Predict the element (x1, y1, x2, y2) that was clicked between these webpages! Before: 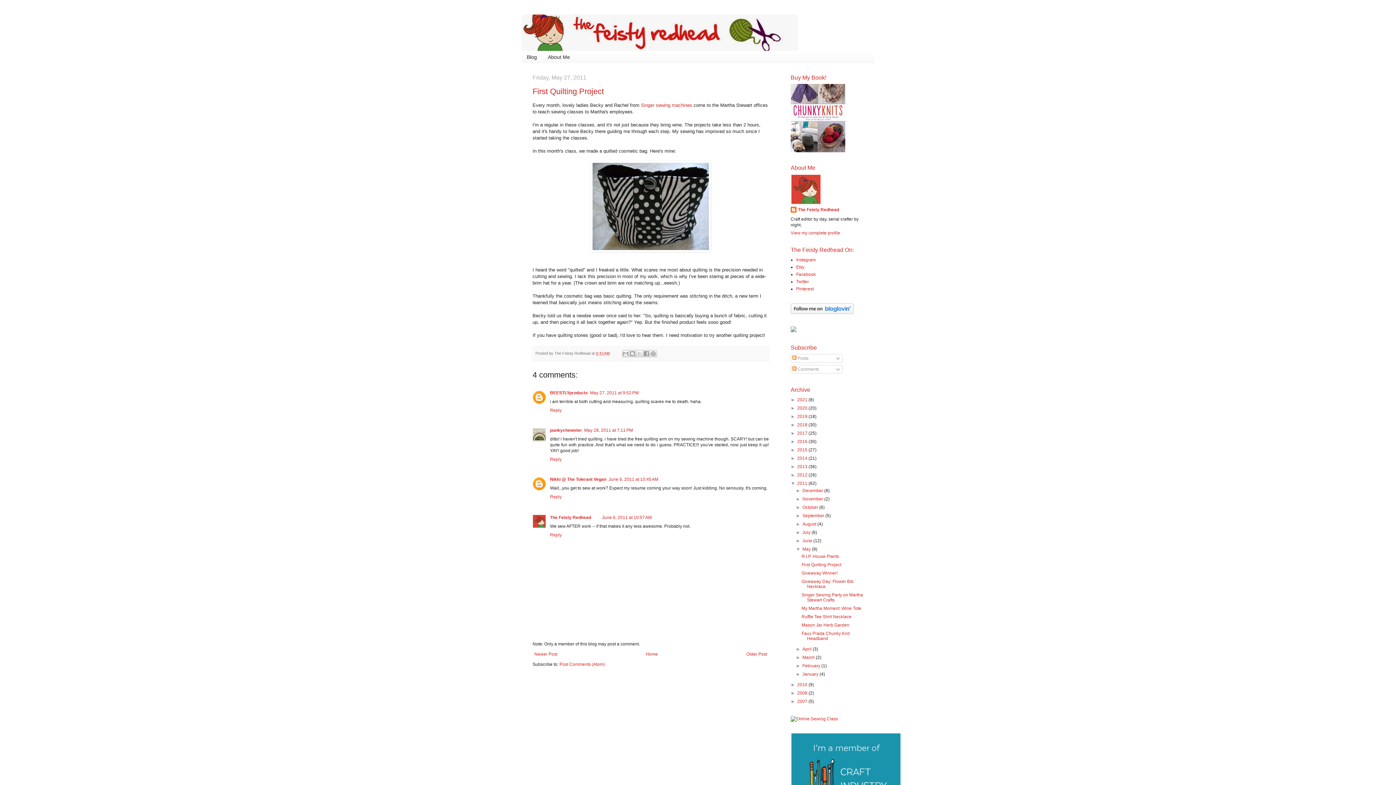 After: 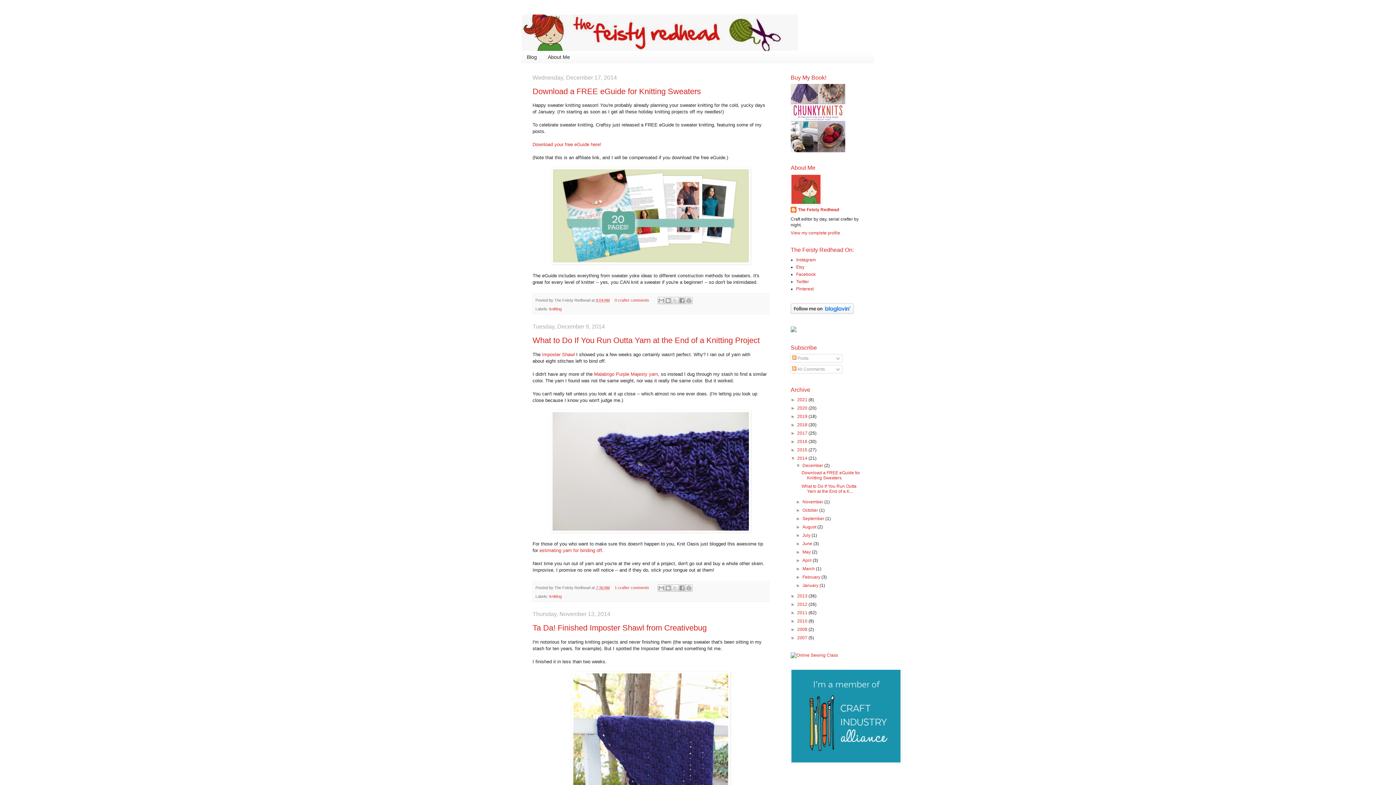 Action: bbox: (797, 455, 808, 461) label: 2014 